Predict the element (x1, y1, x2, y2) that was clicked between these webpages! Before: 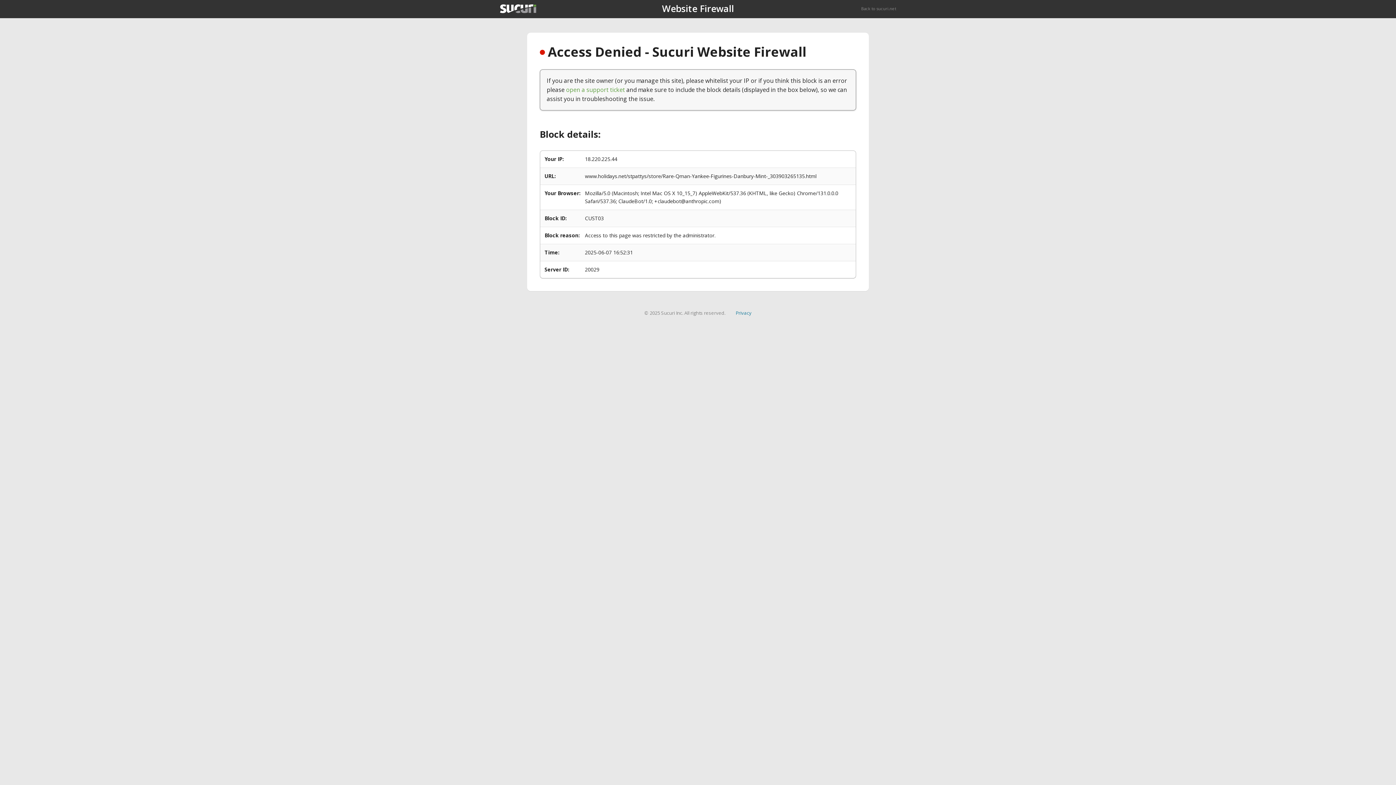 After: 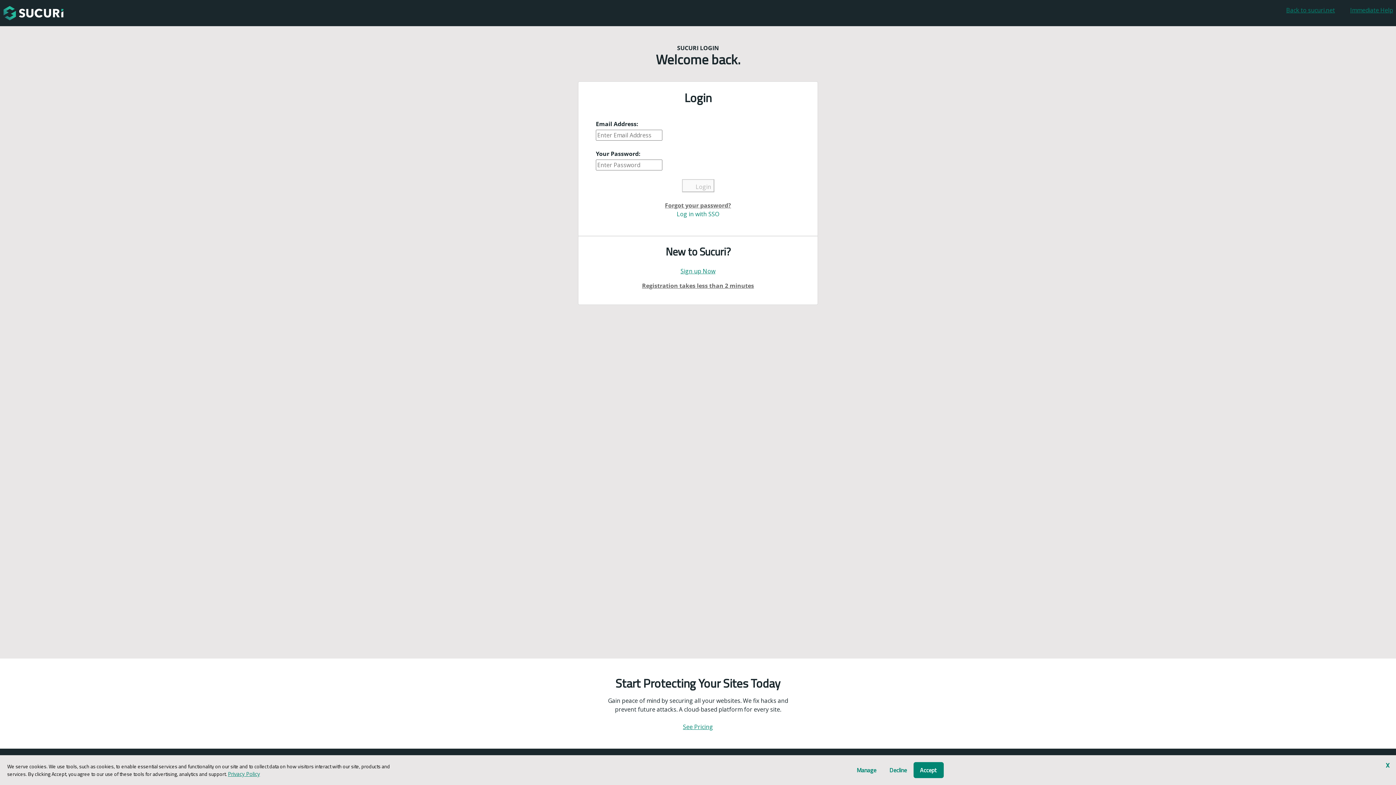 Action: bbox: (566, 85, 625, 93) label: open a support ticket